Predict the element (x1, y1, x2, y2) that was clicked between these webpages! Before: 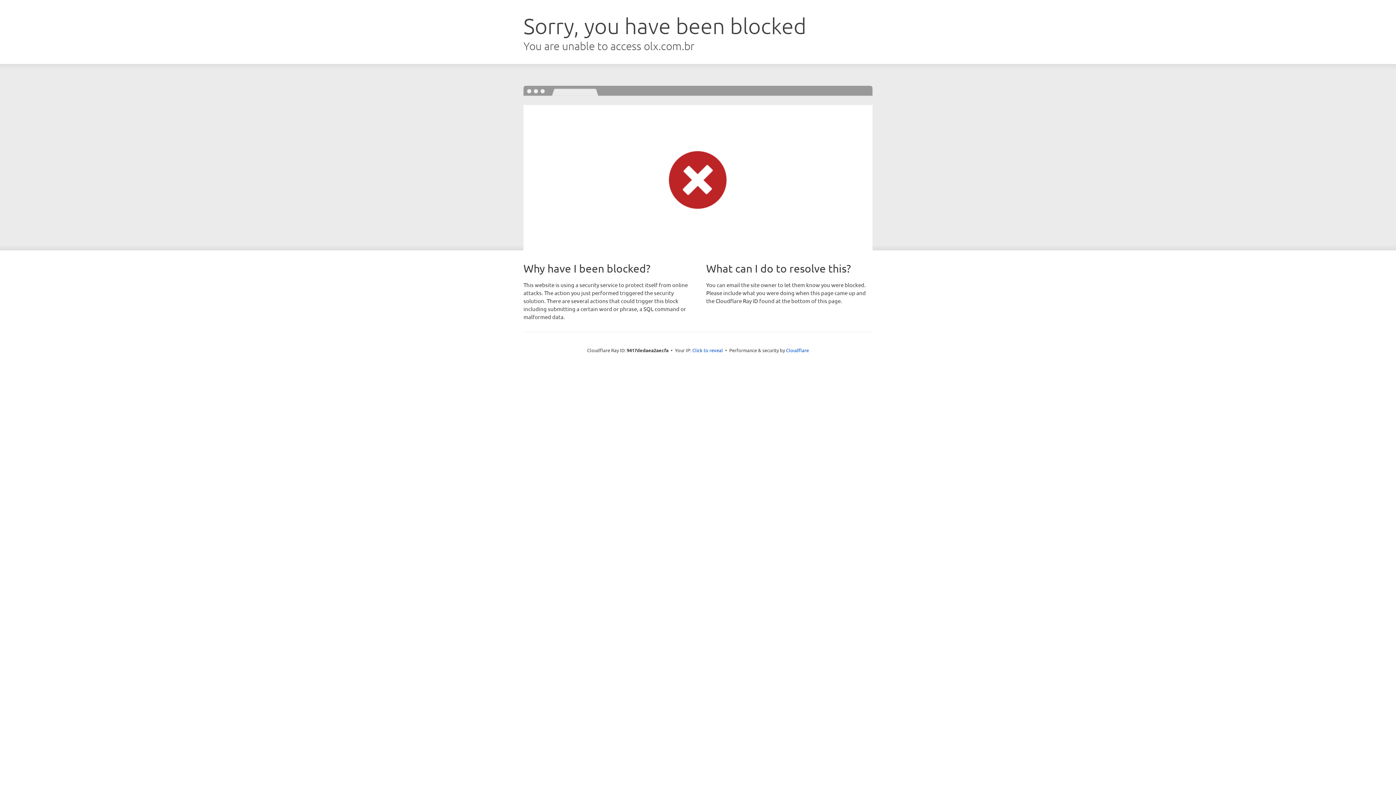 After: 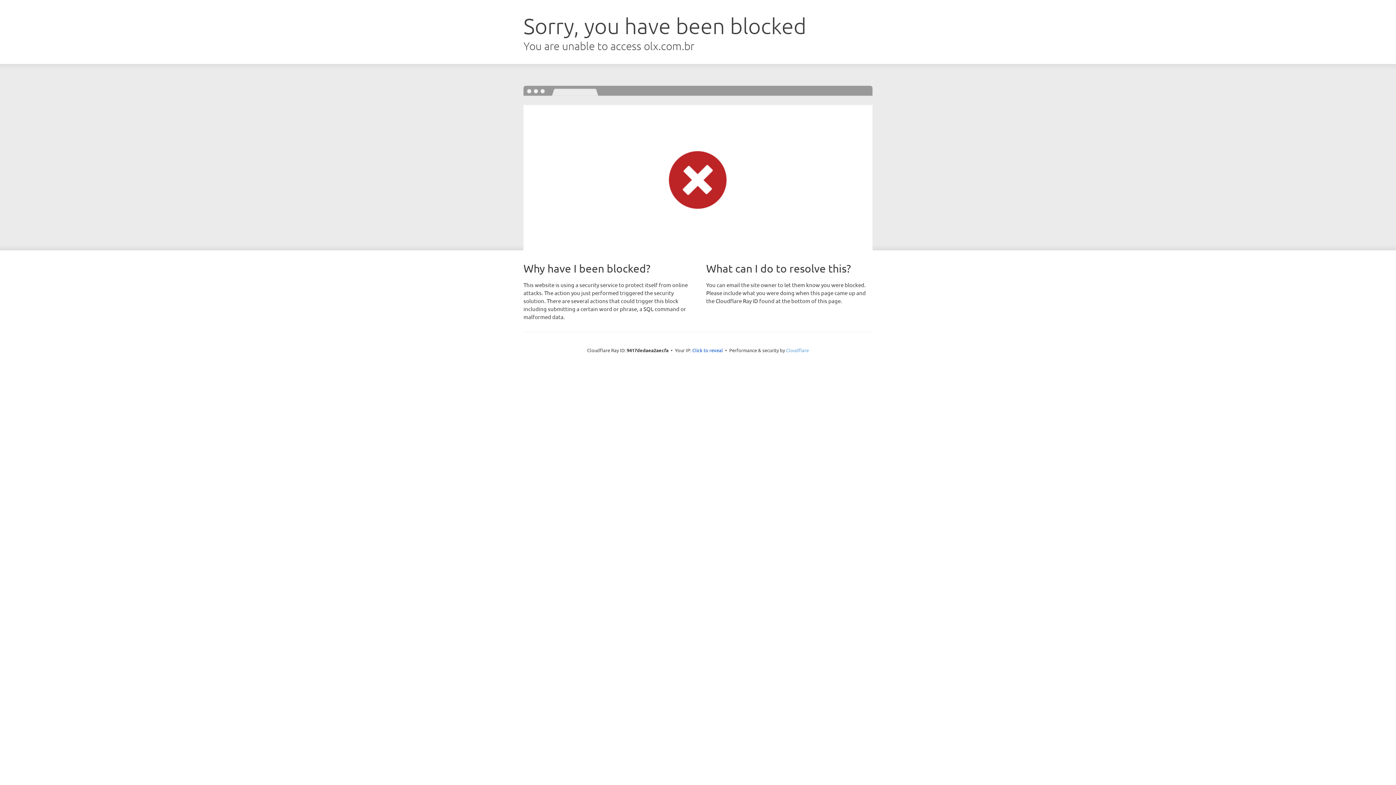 Action: label: Cloudflare bbox: (786, 347, 809, 353)